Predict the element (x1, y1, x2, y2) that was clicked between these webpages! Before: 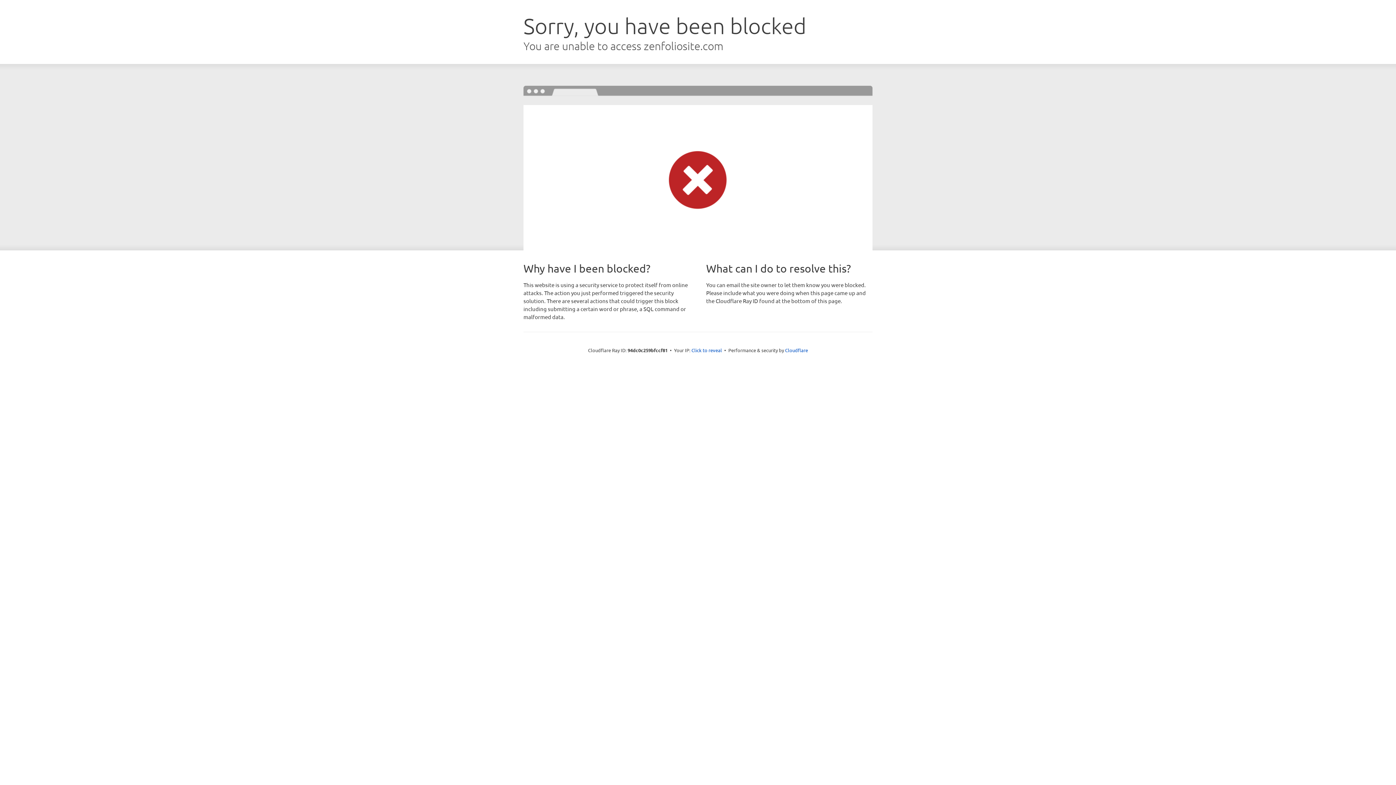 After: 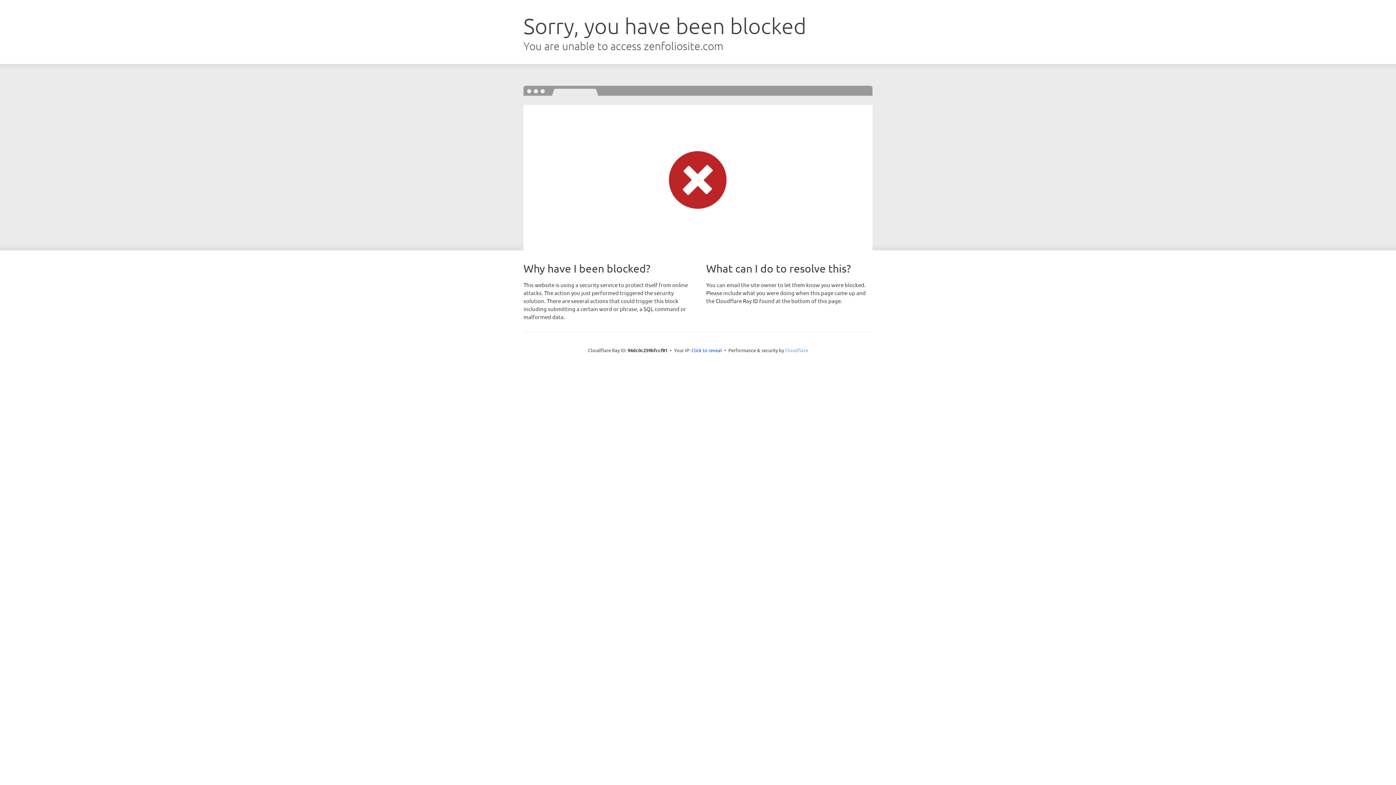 Action: bbox: (785, 347, 808, 353) label: Cloudflare